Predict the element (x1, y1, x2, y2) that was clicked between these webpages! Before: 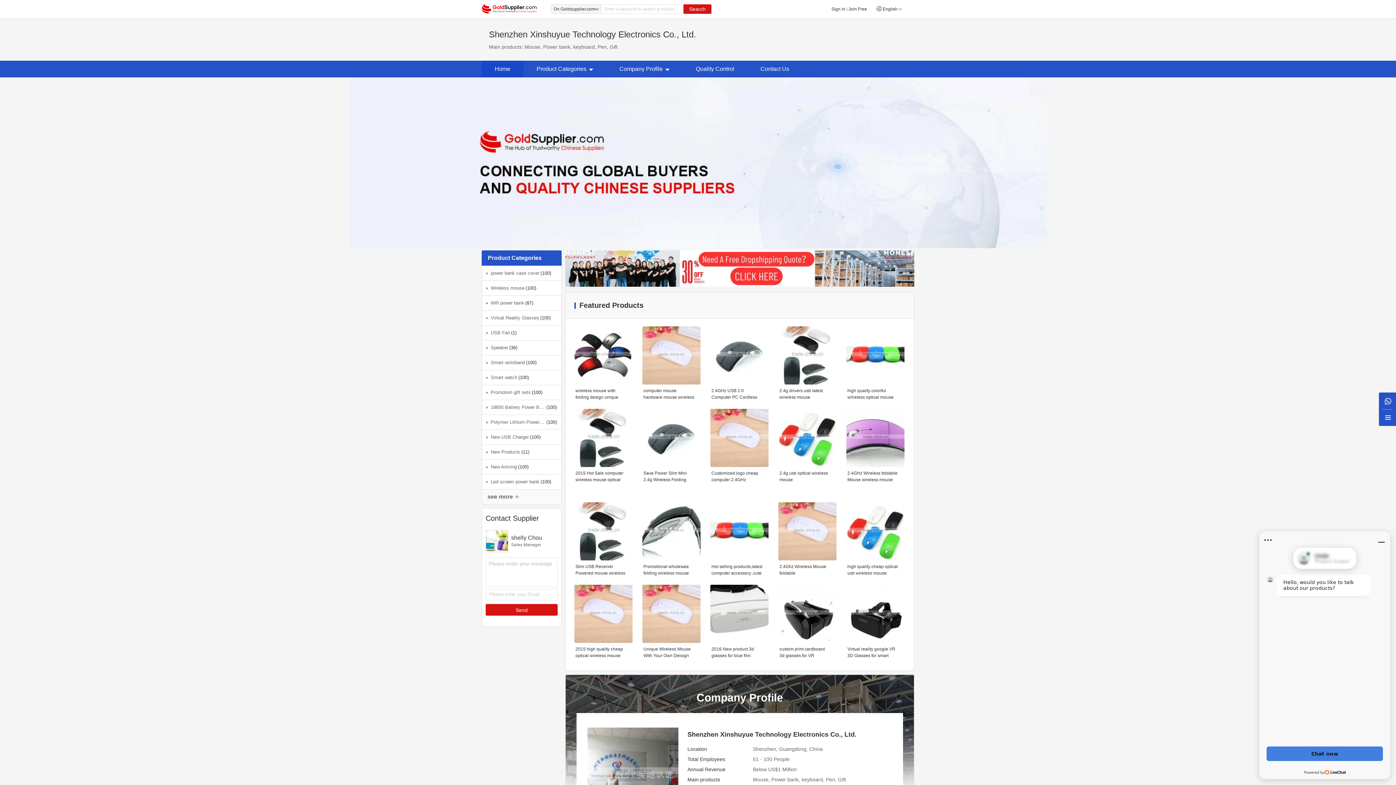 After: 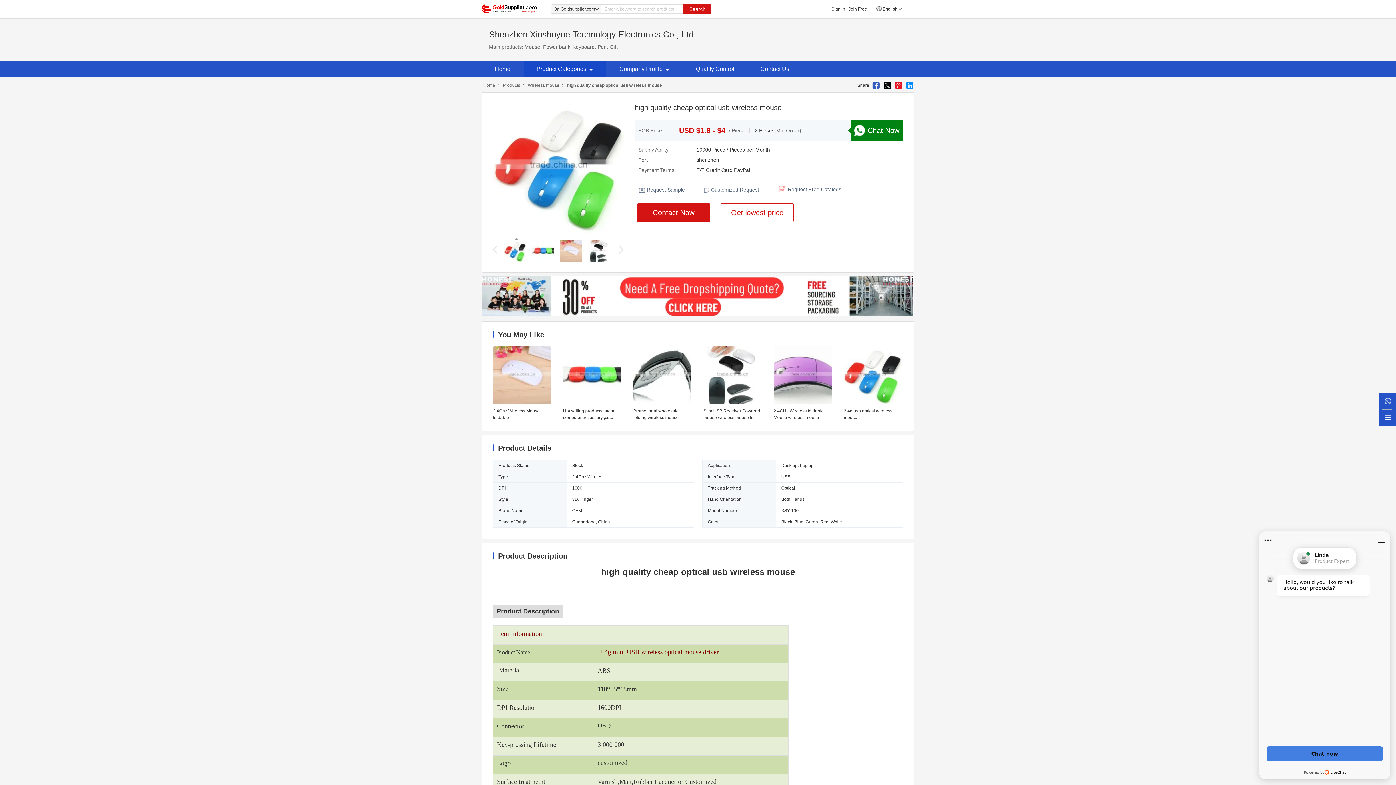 Action: label: high quality cheap optical usb wireless mouse bbox: (843, 563, 908, 576)